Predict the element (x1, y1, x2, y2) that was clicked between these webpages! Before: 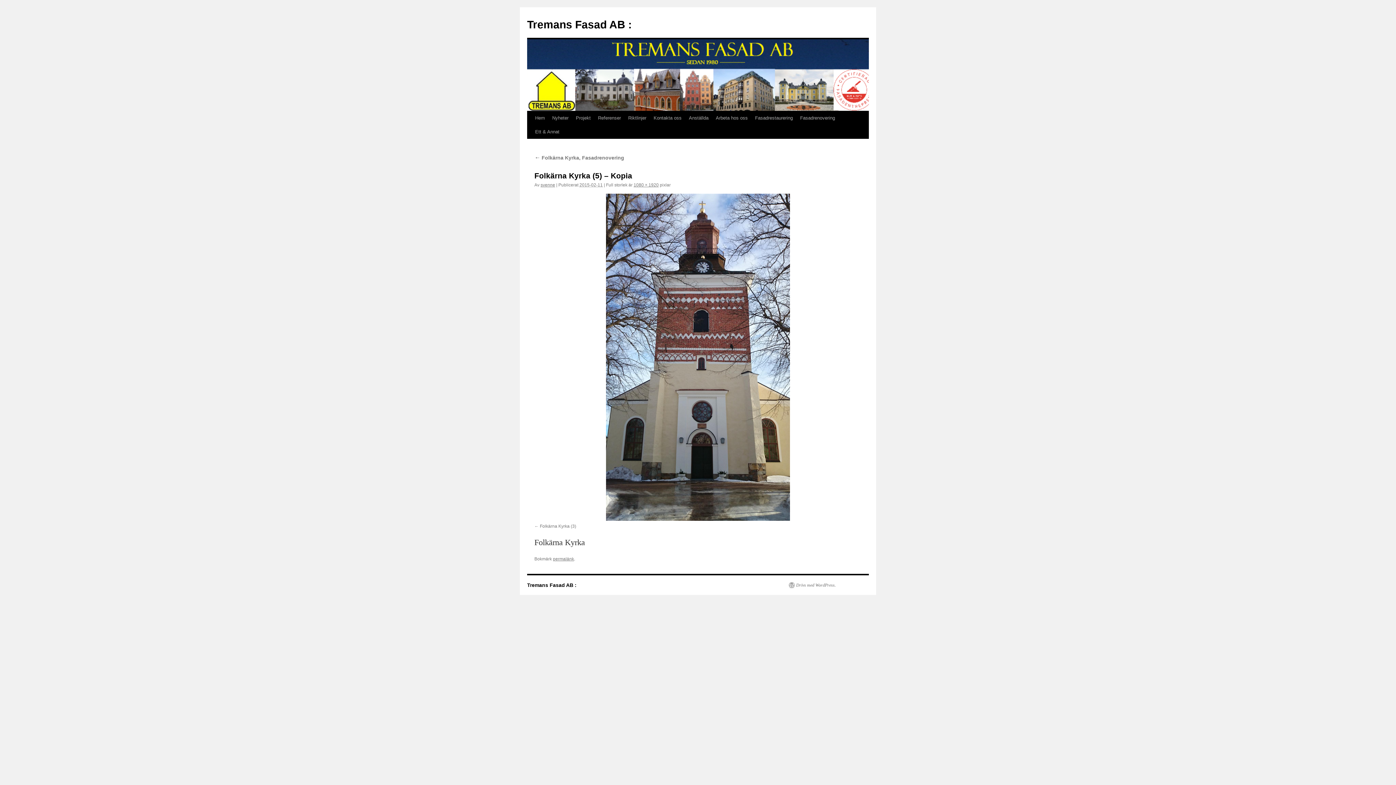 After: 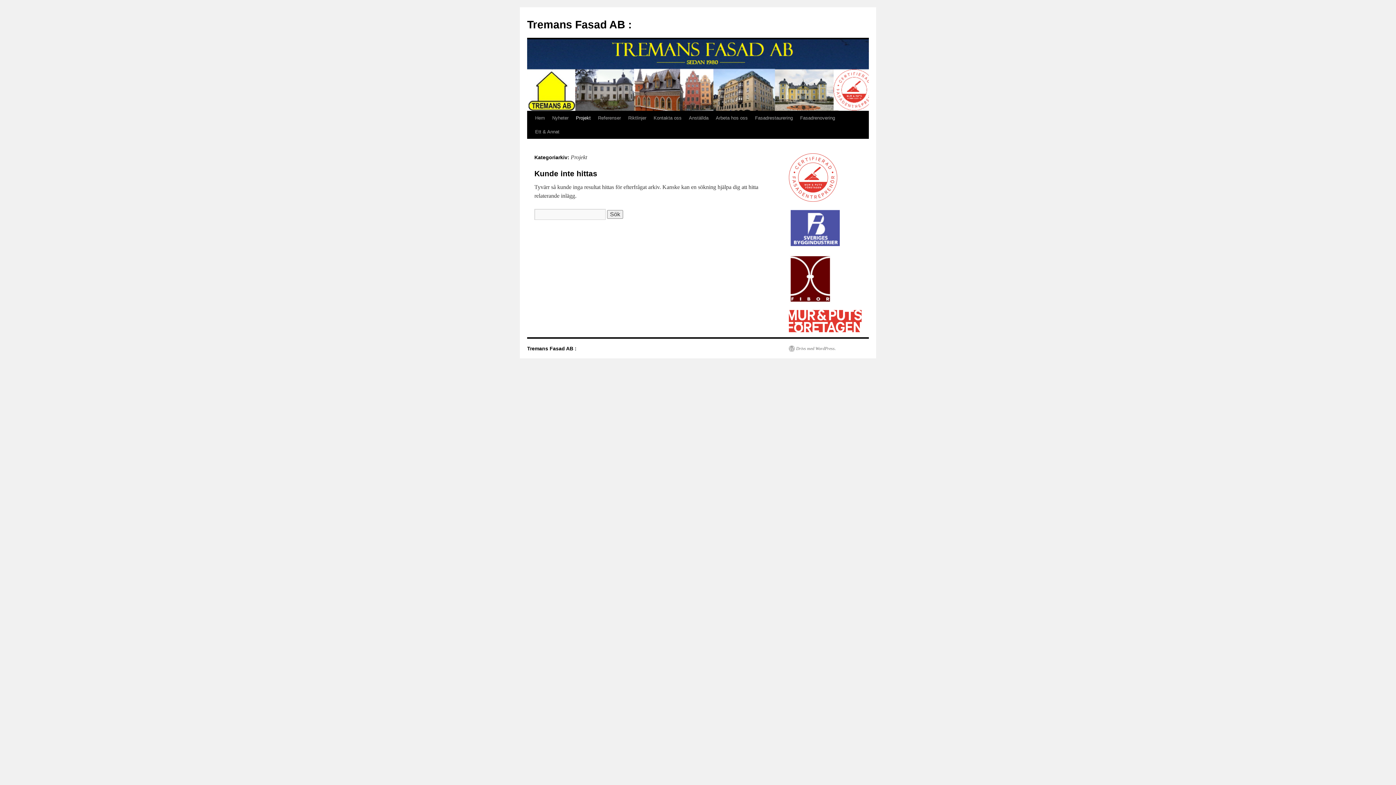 Action: label: Projekt bbox: (572, 111, 594, 125)